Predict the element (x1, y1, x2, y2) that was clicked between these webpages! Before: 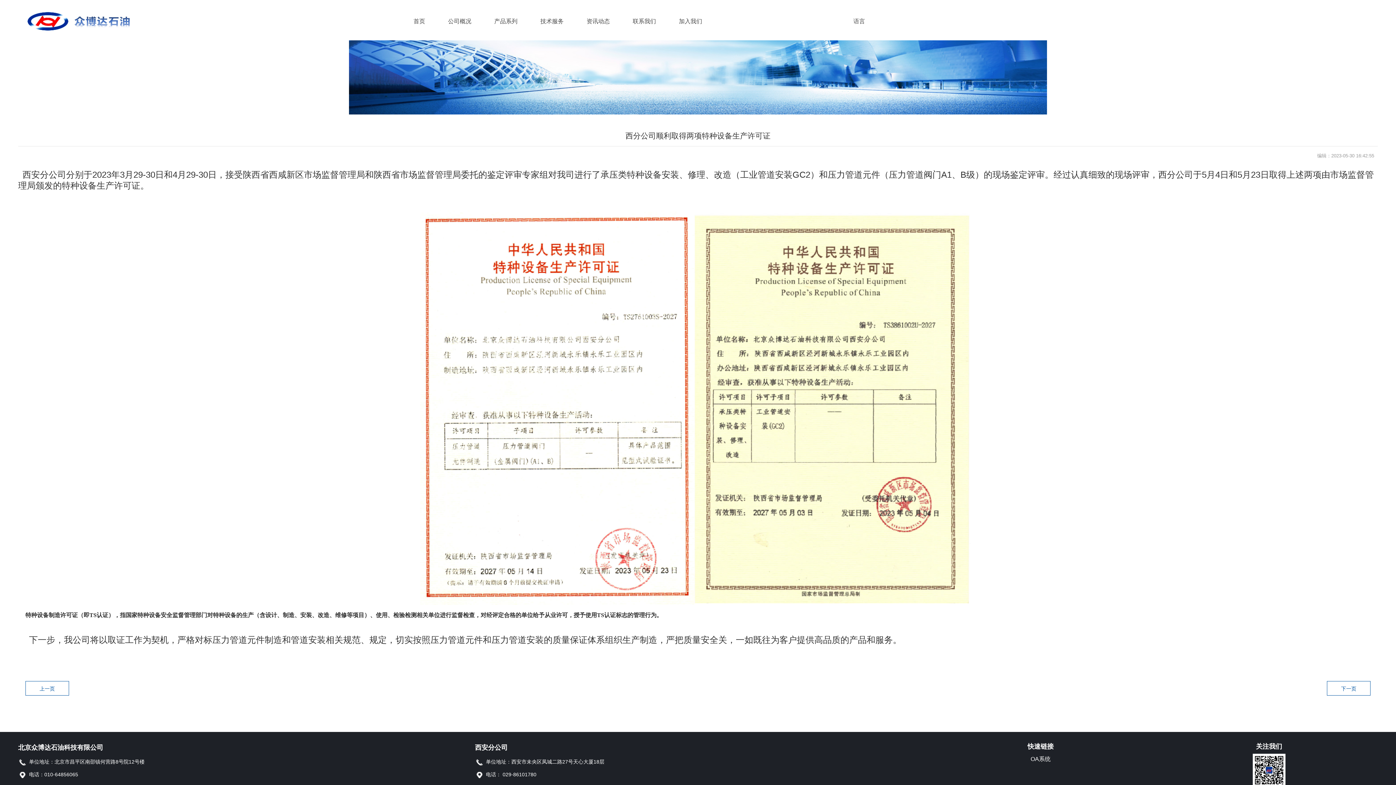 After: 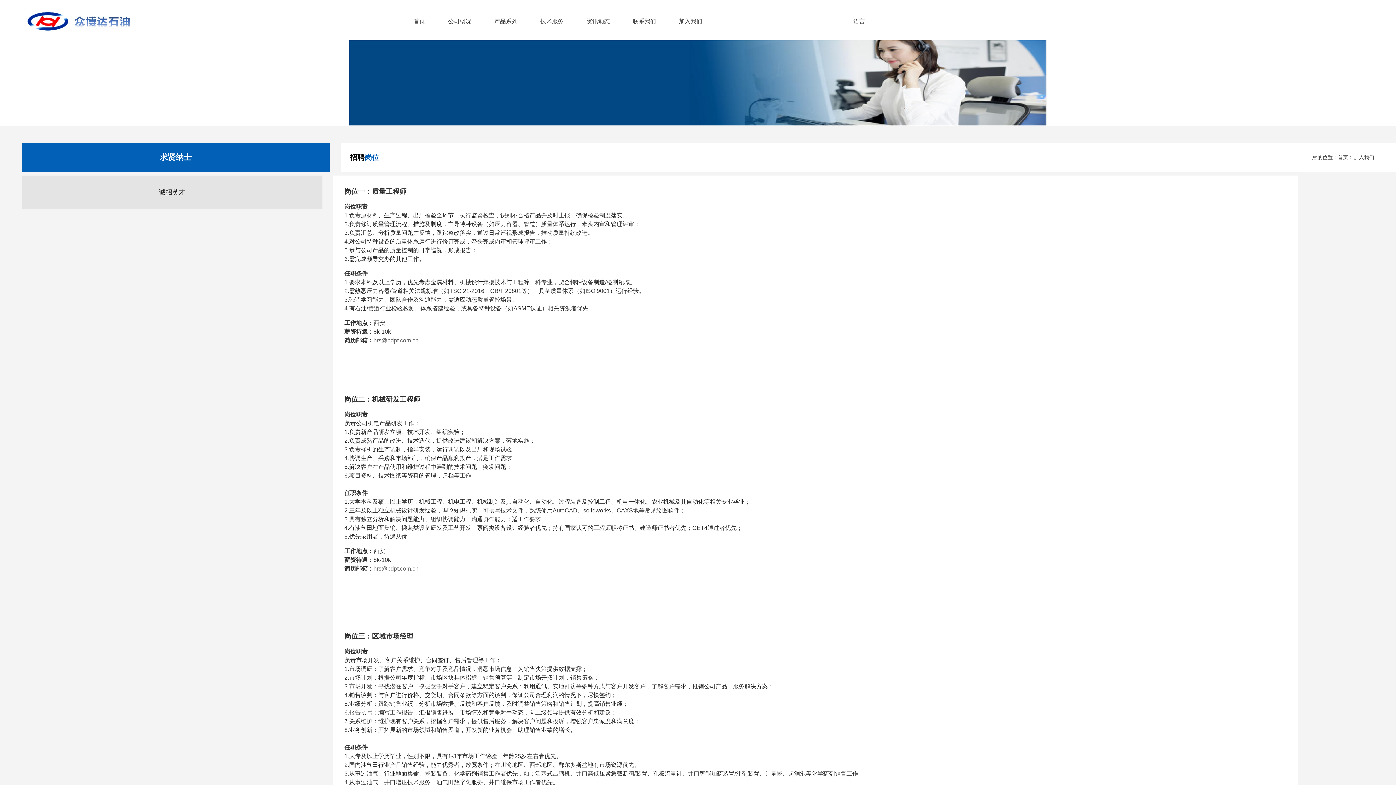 Action: label: 加入我们 bbox: (675, 9, 702, 34)